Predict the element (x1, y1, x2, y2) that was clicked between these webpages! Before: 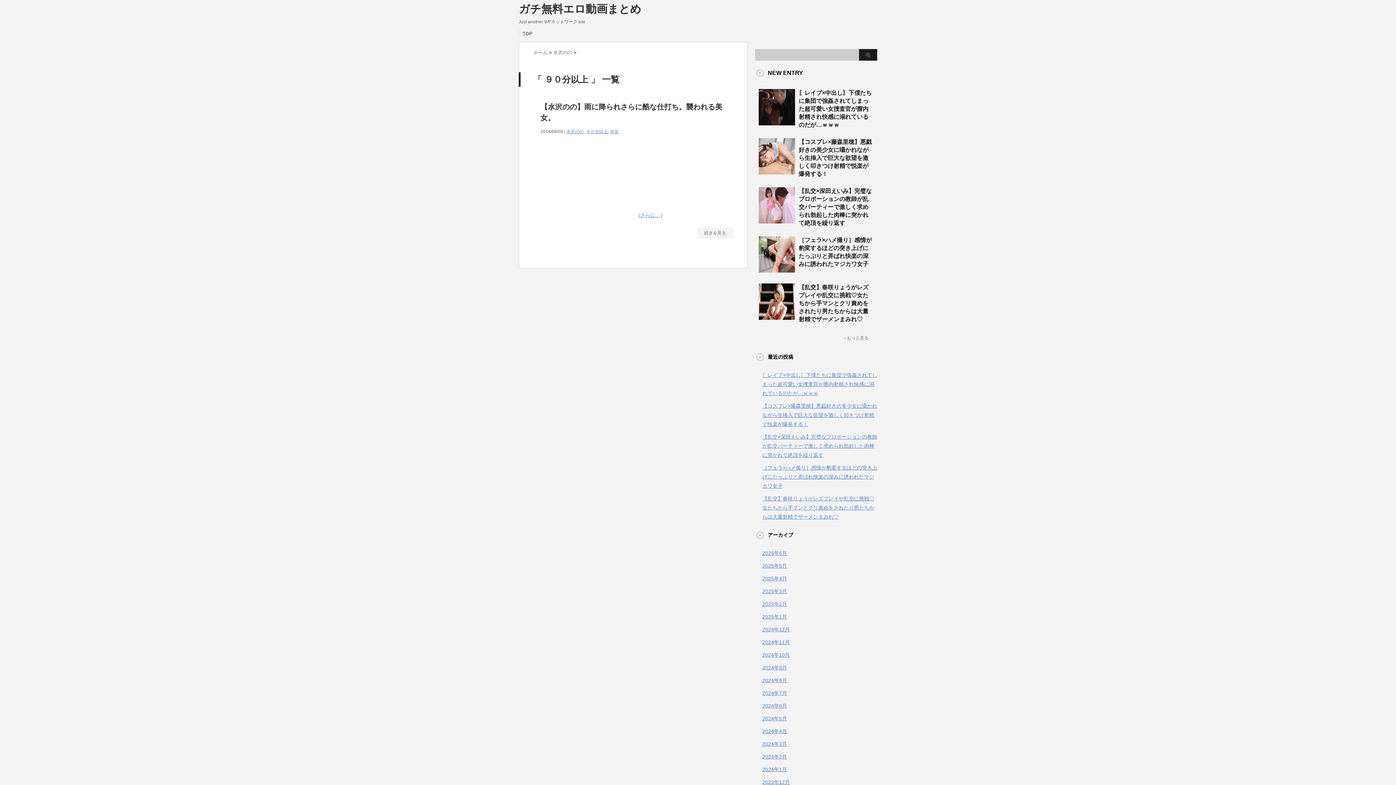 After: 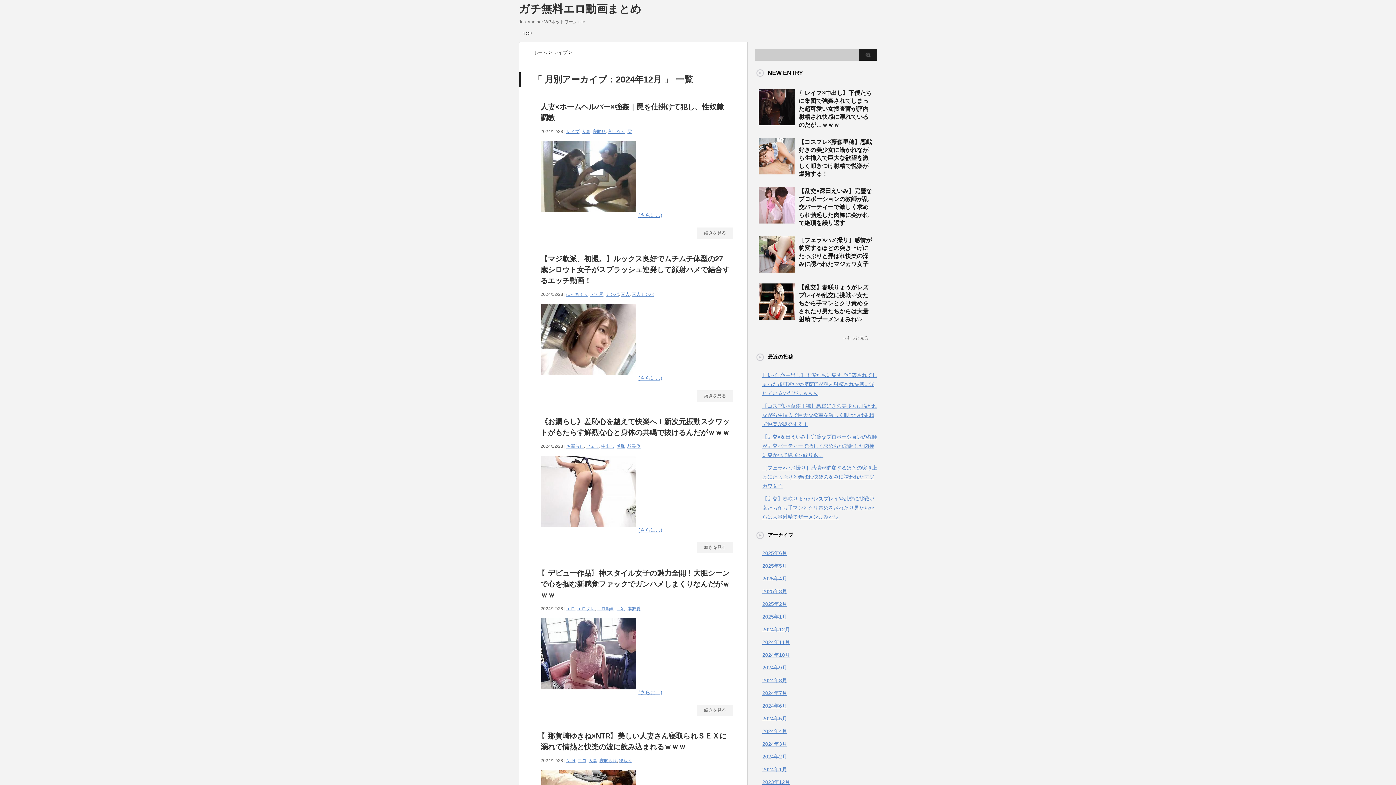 Action: bbox: (762, 626, 790, 632) label: 2024年12月